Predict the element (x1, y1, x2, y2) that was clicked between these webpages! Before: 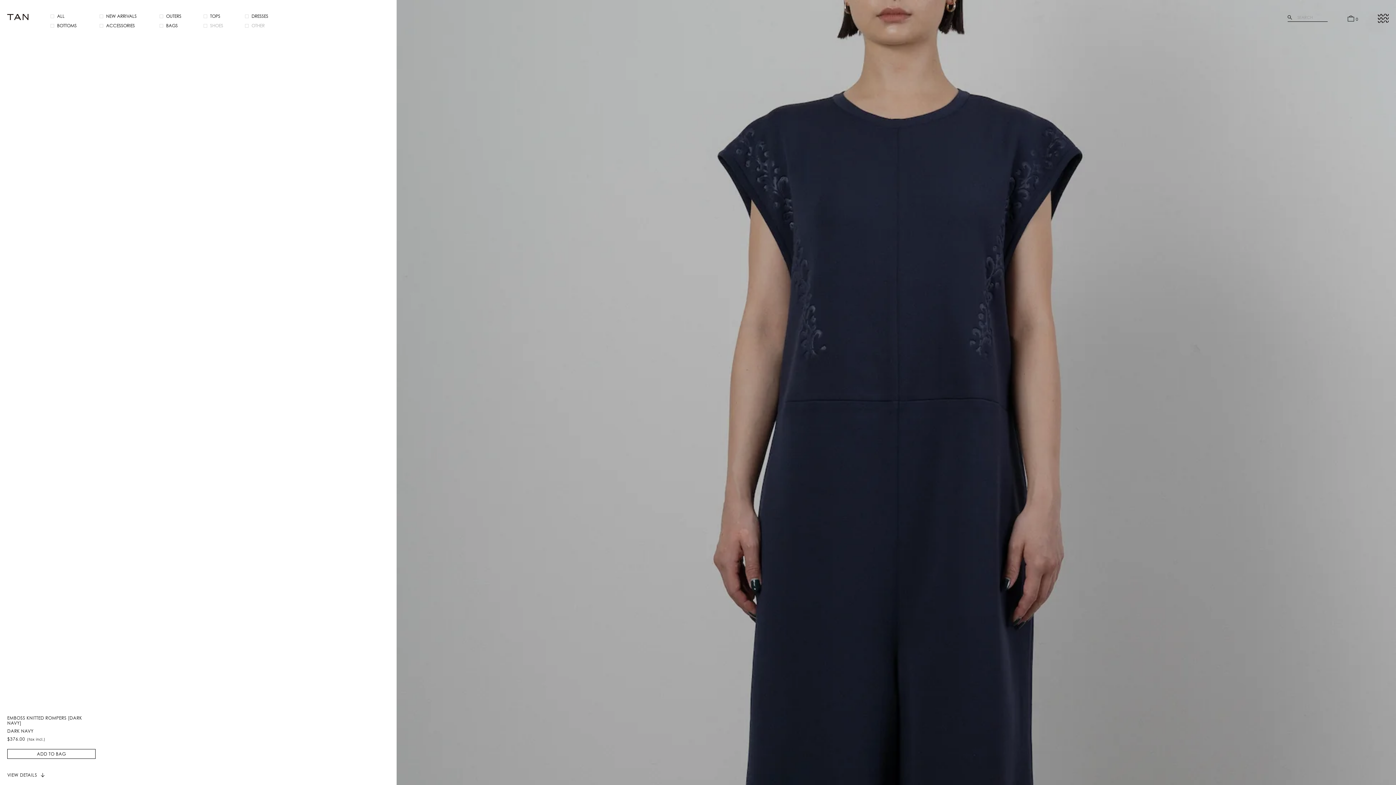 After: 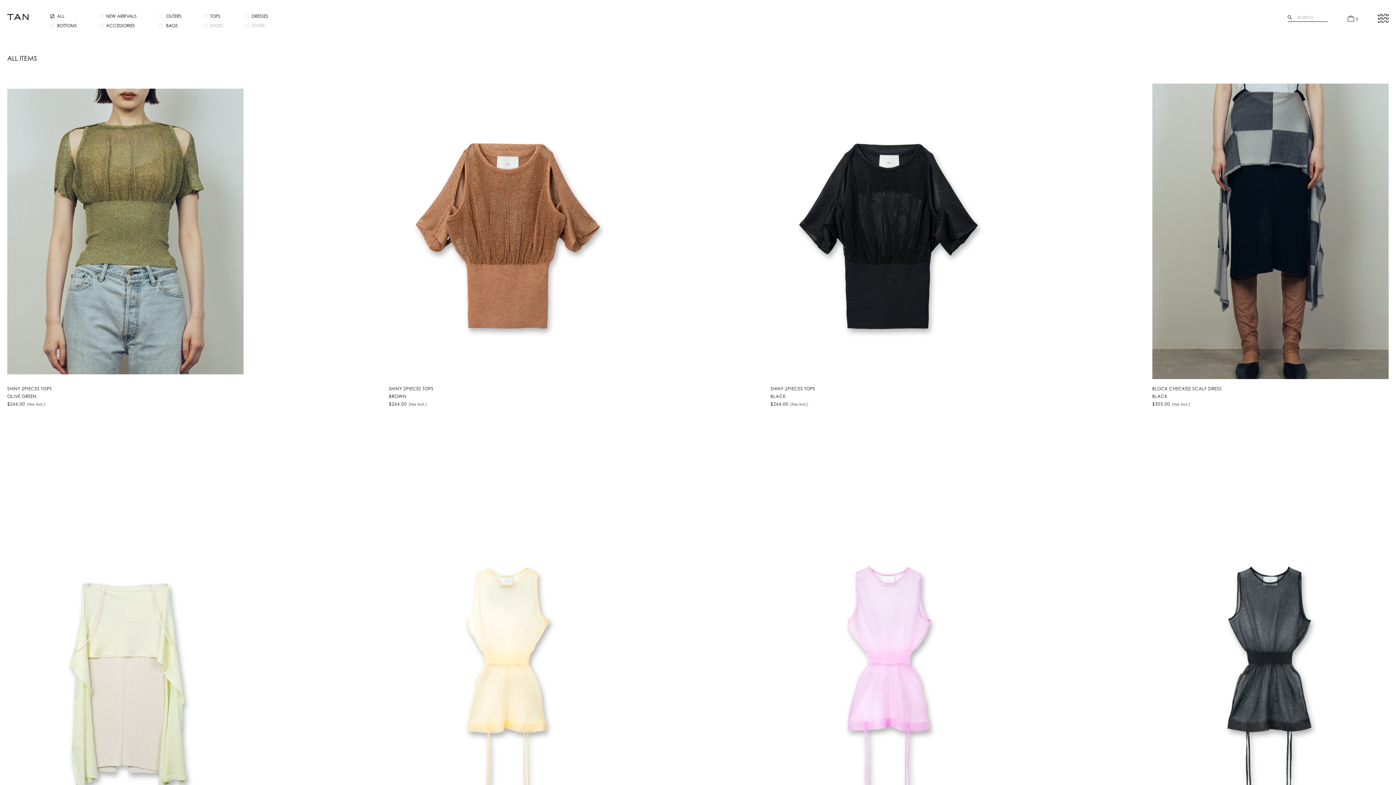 Action: bbox: (50, 13, 99, 18) label: ALL